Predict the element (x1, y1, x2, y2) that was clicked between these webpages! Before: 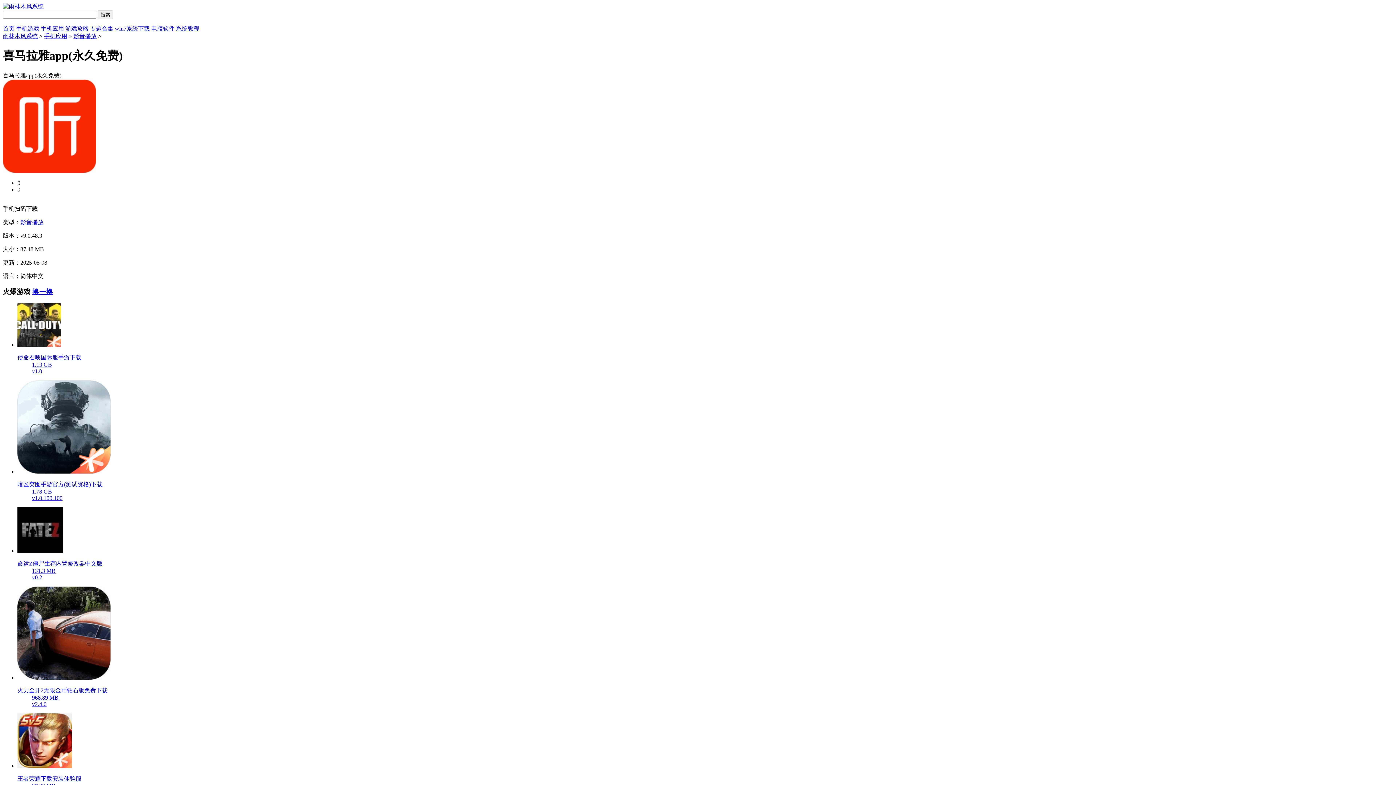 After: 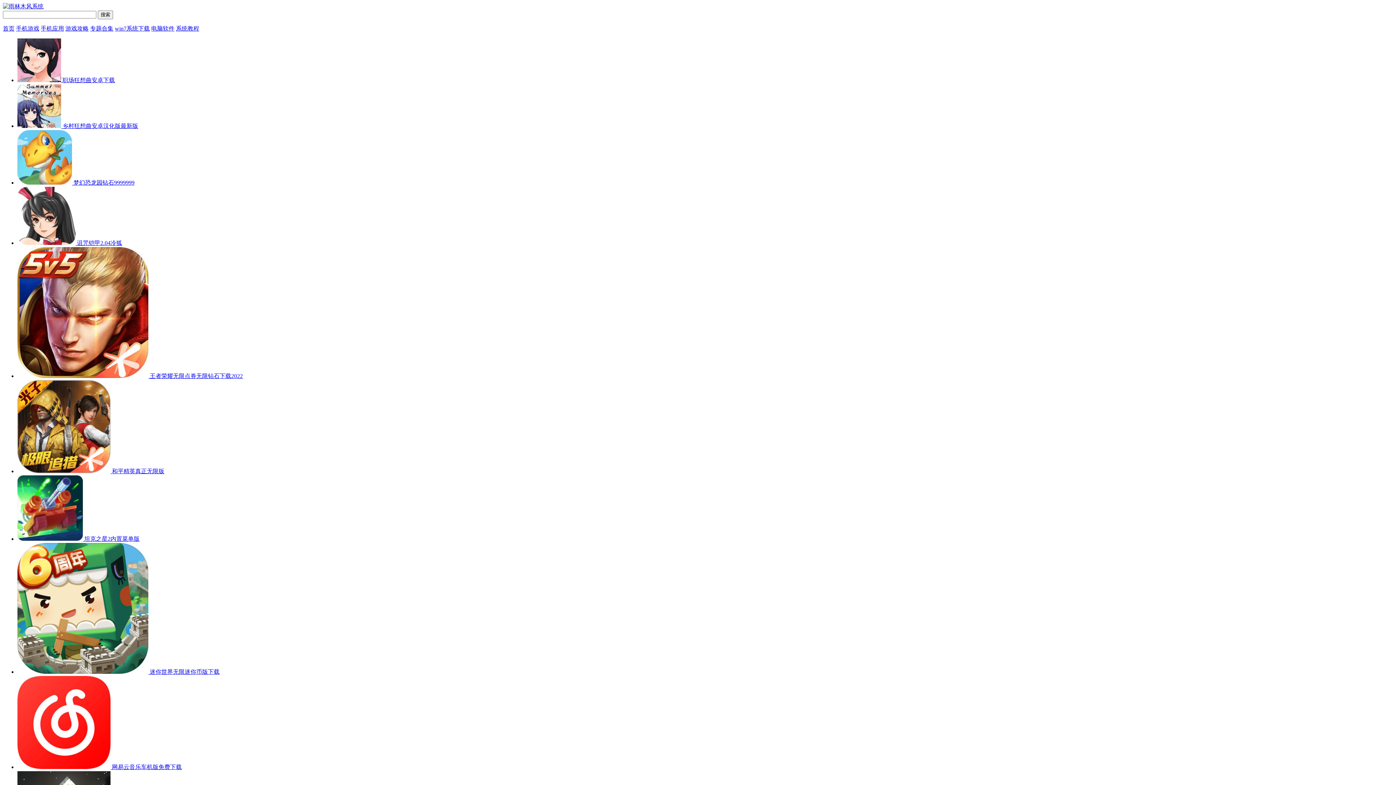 Action: bbox: (2, 3, 43, 9)